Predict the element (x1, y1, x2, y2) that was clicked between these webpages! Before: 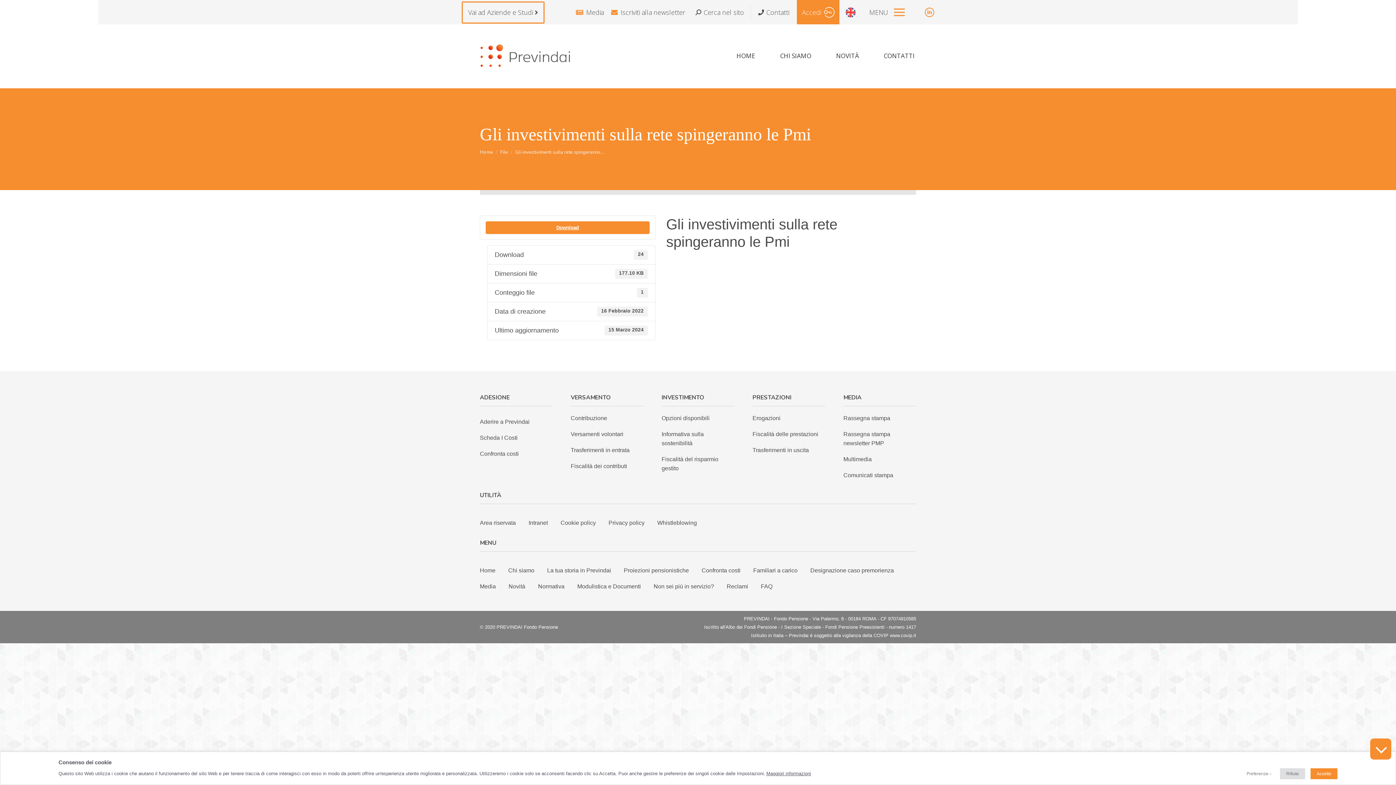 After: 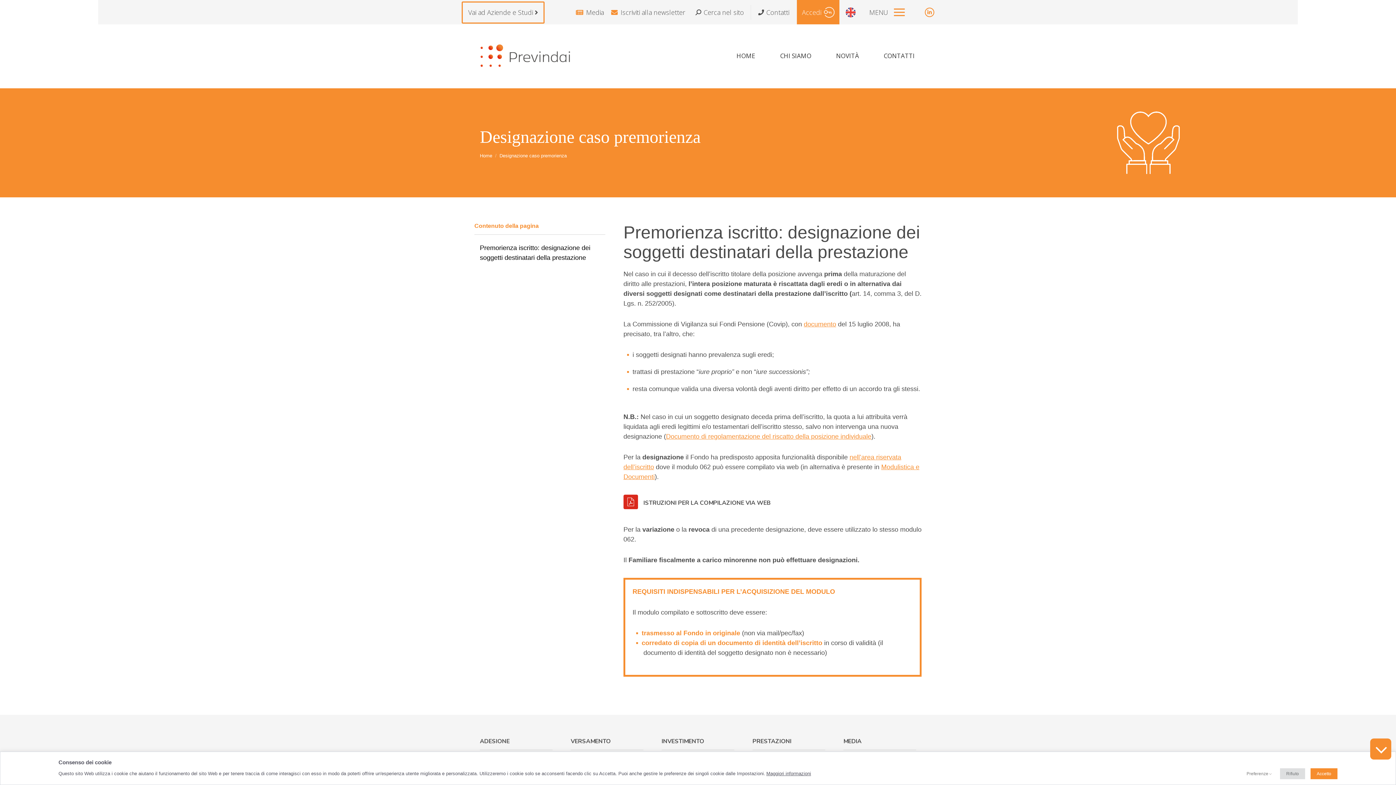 Action: label: Designazione caso premorienza bbox: (810, 566, 894, 575)